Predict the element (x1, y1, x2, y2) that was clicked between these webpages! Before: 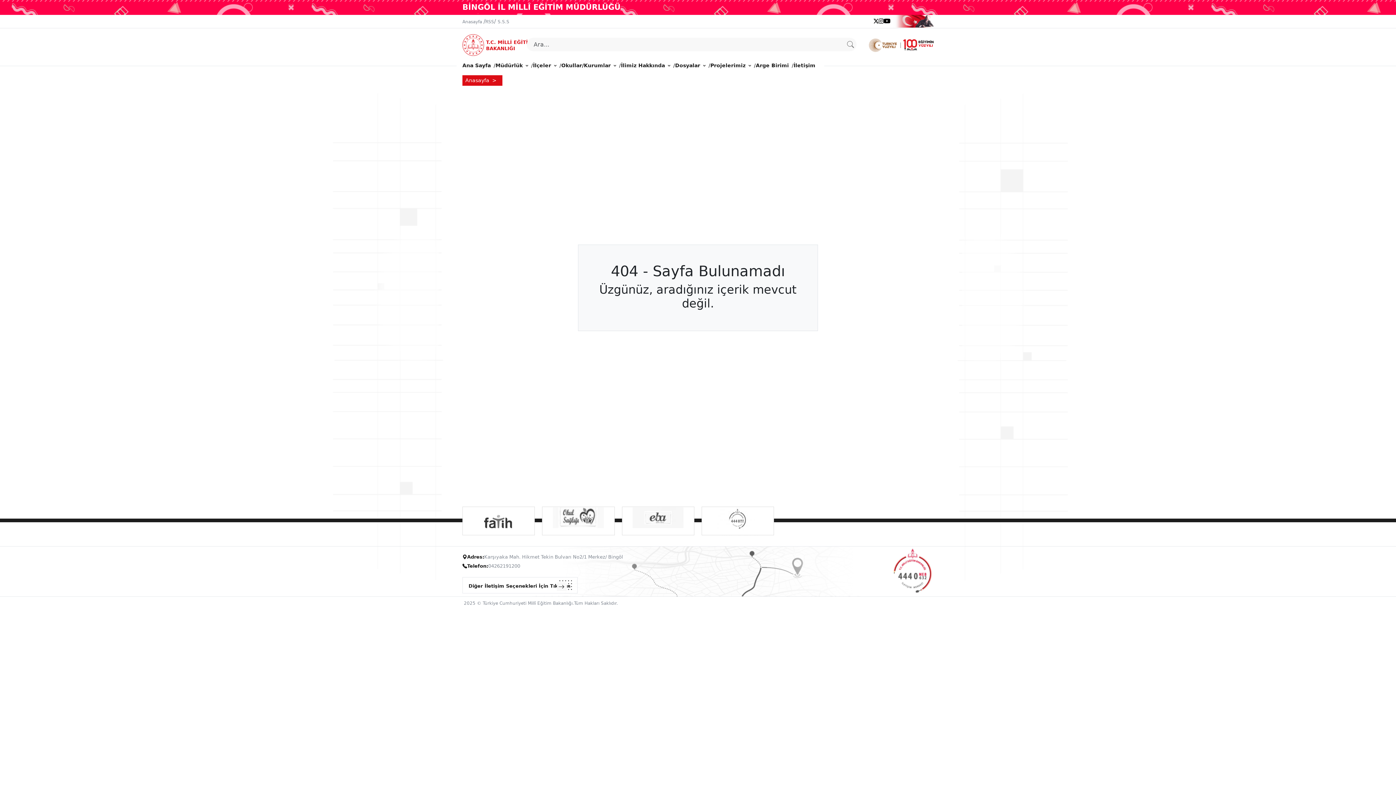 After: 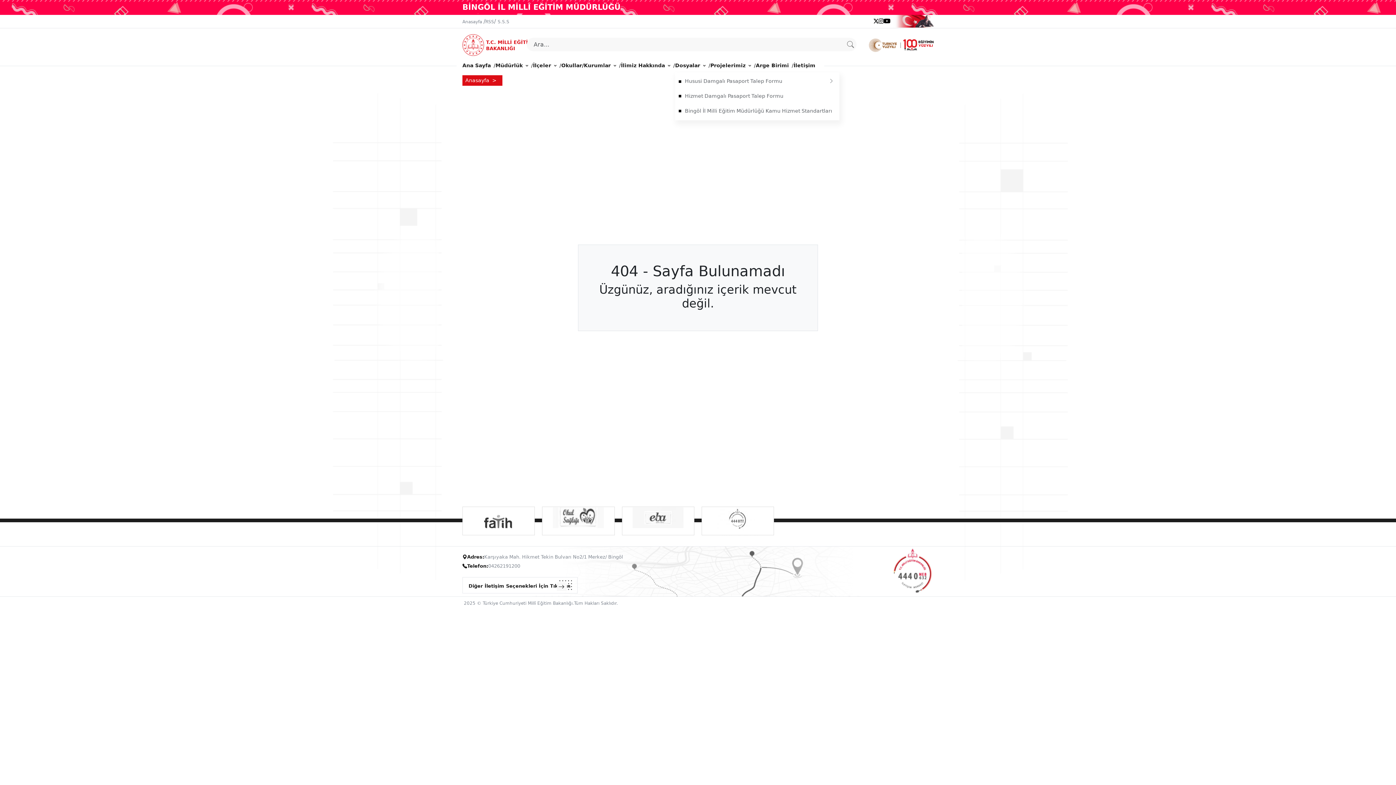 Action: bbox: (675, 58, 705, 72) label: Dosyalar